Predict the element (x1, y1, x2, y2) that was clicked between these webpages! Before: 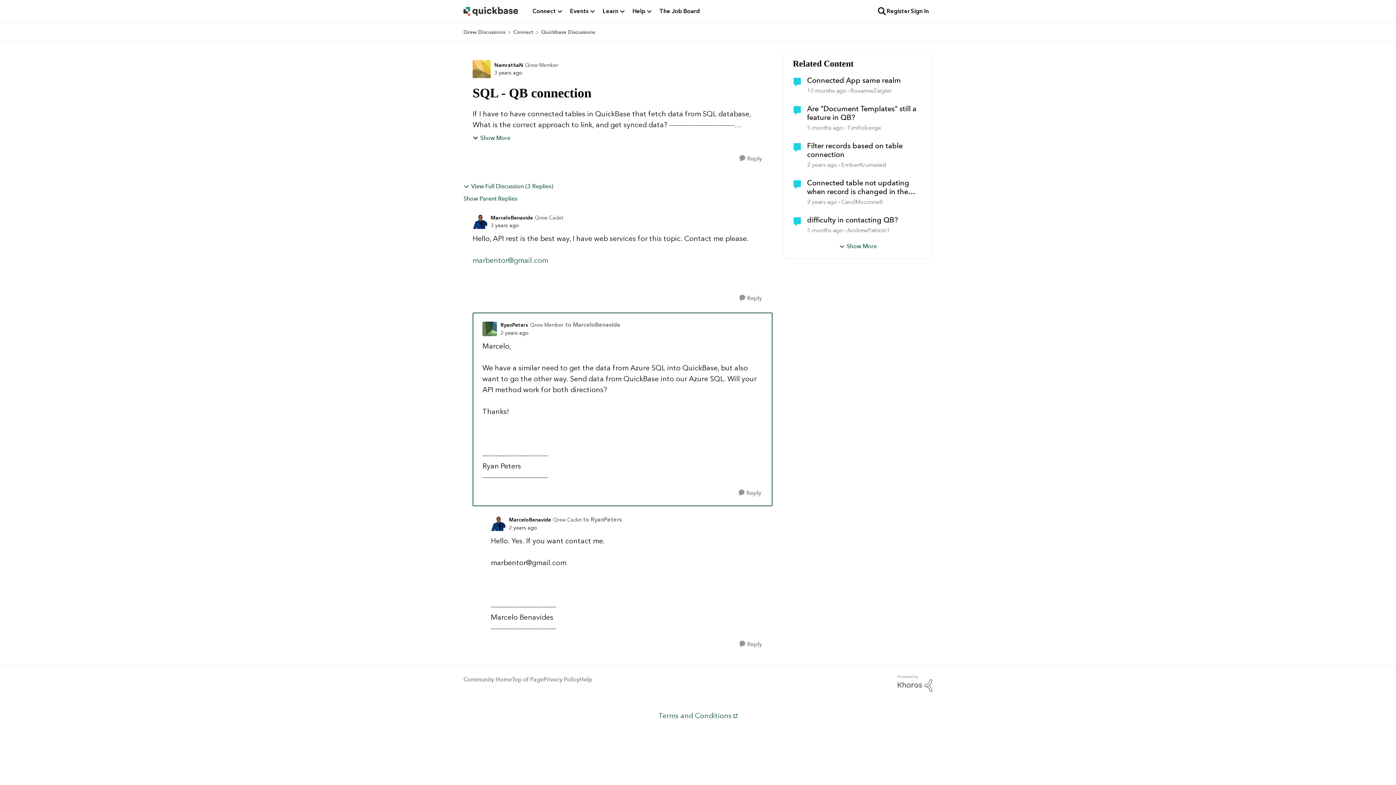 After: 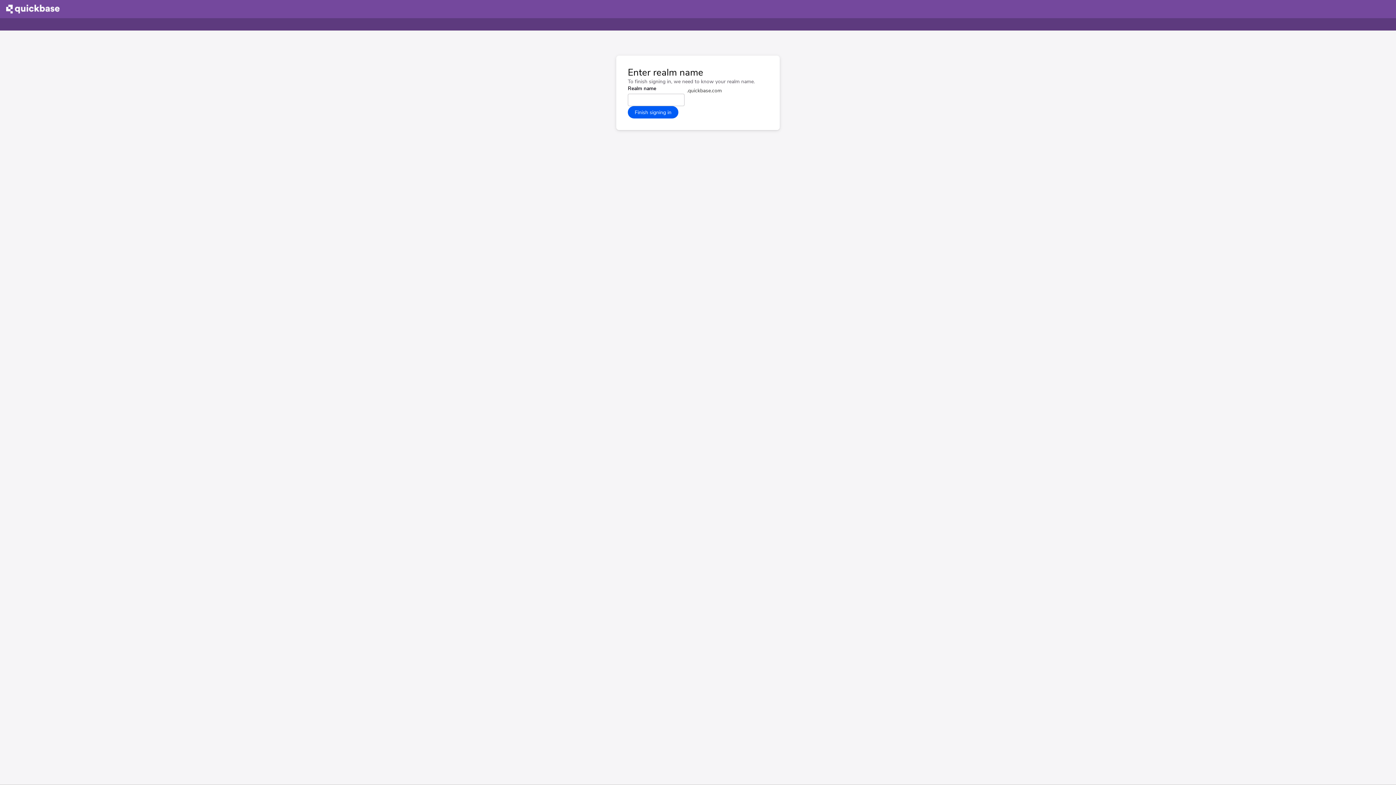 Action: bbox: (907, 5, 932, 17) label: Sign In